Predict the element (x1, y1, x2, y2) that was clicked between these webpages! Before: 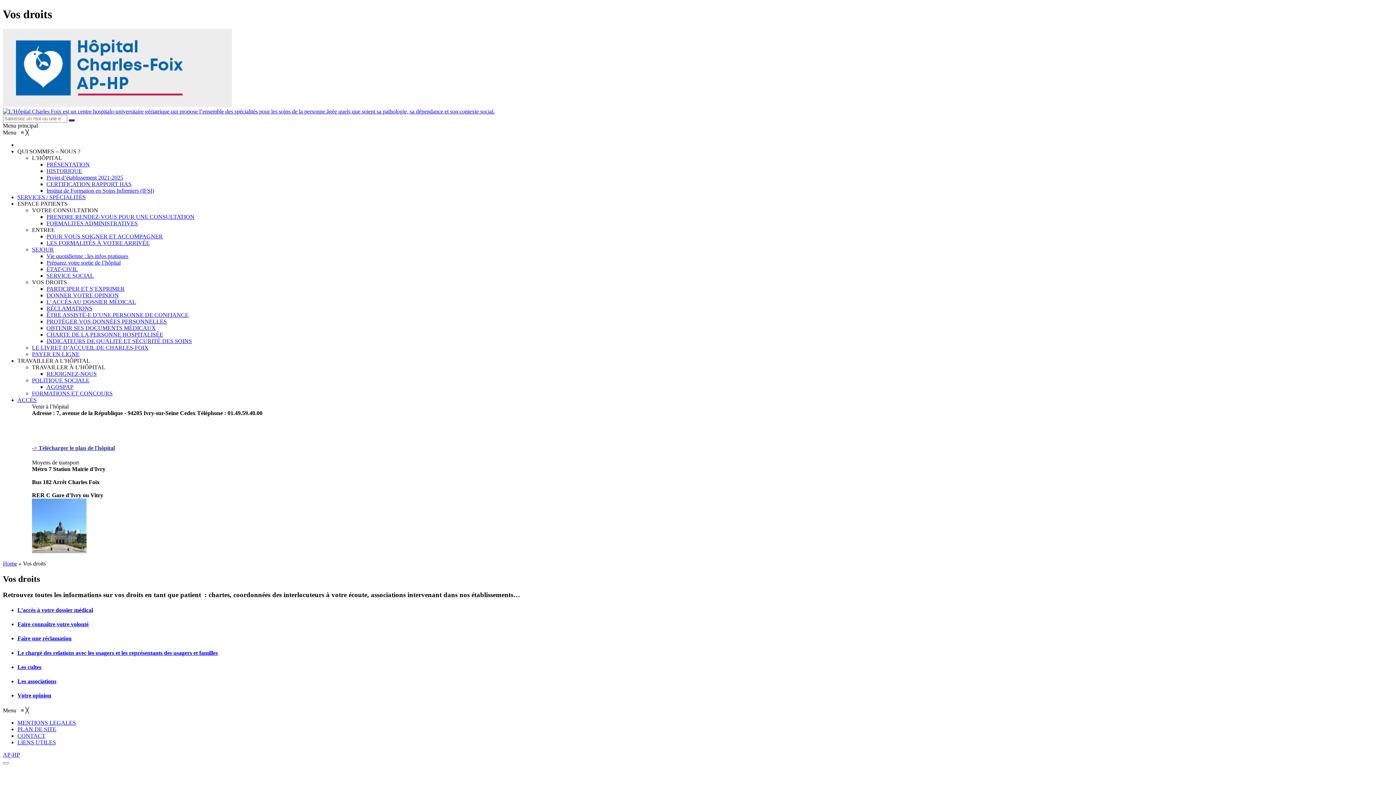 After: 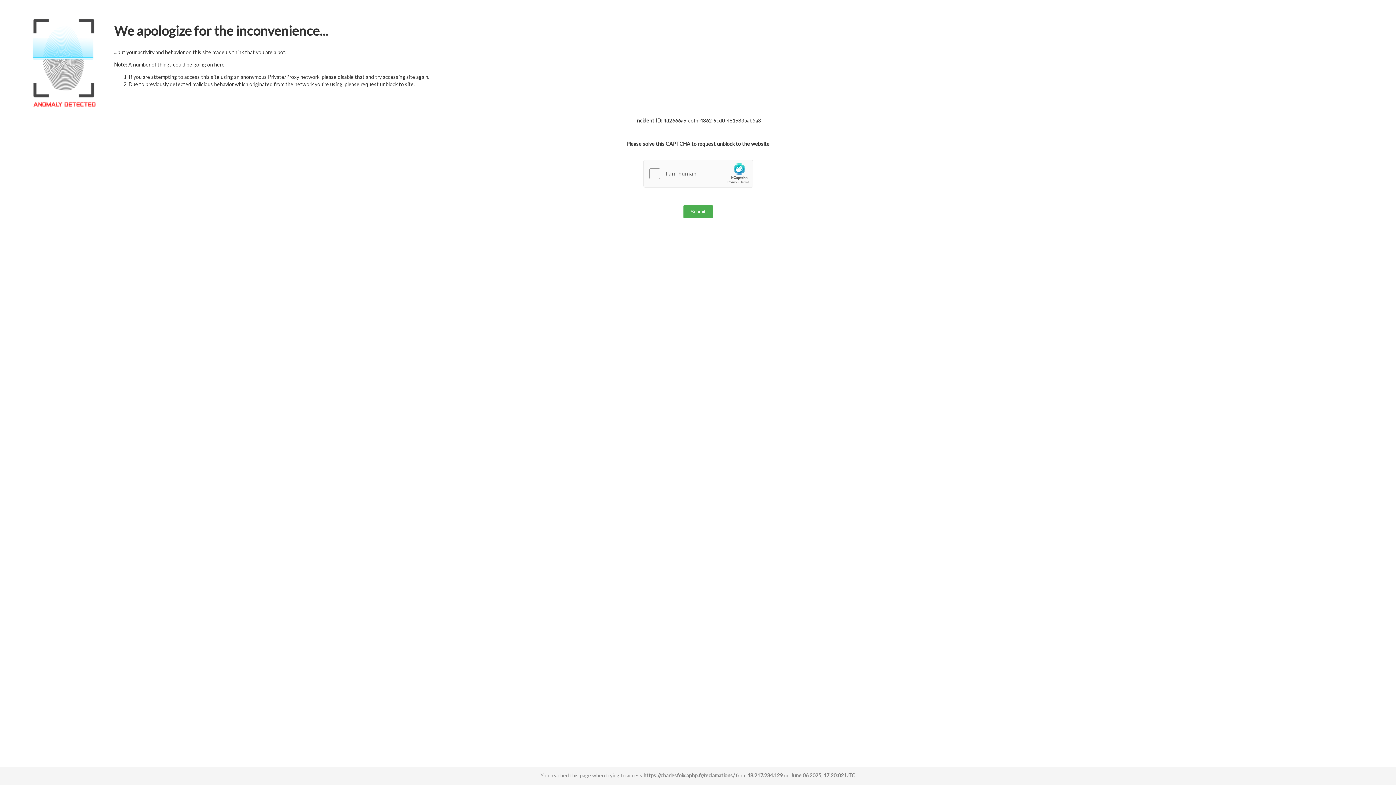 Action: bbox: (46, 305, 92, 311) label: RÉCLAMATIONS